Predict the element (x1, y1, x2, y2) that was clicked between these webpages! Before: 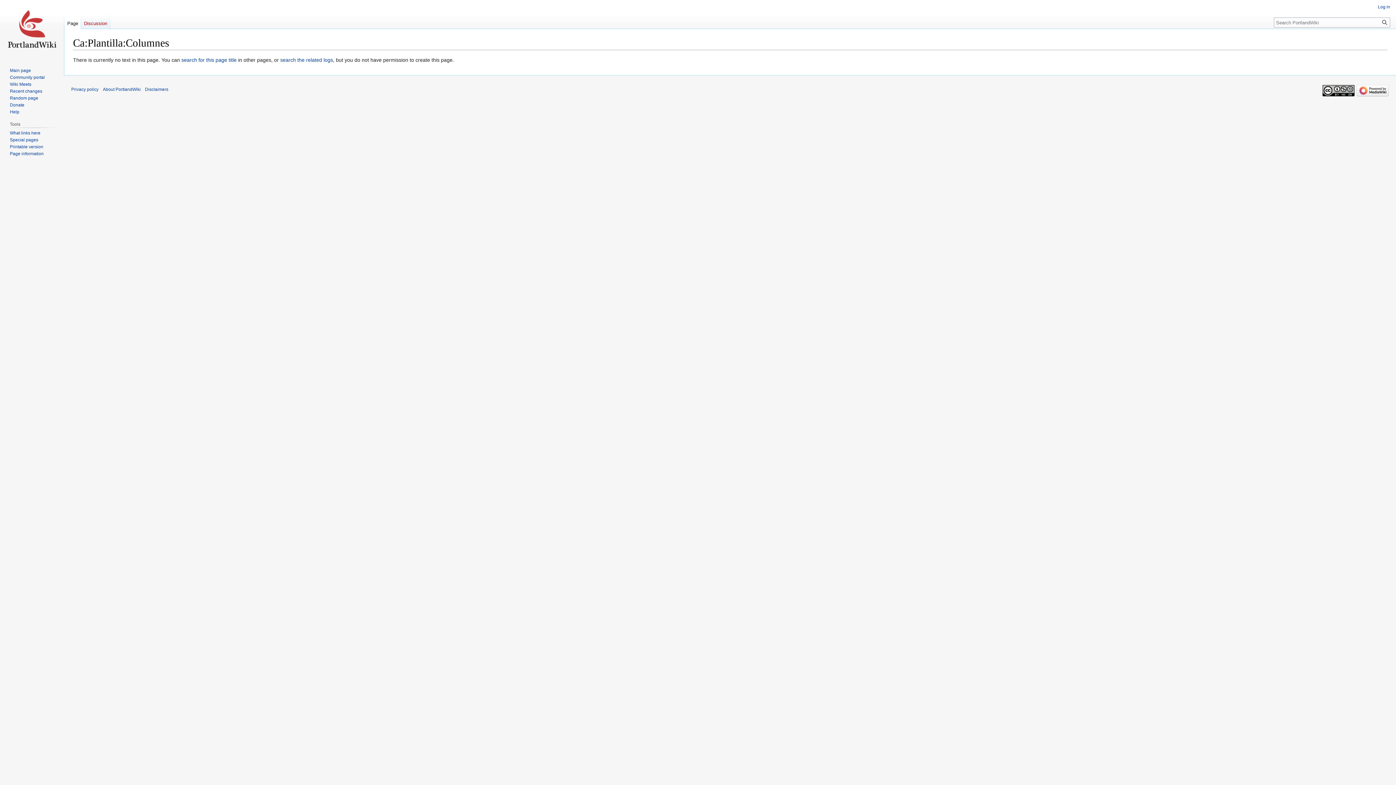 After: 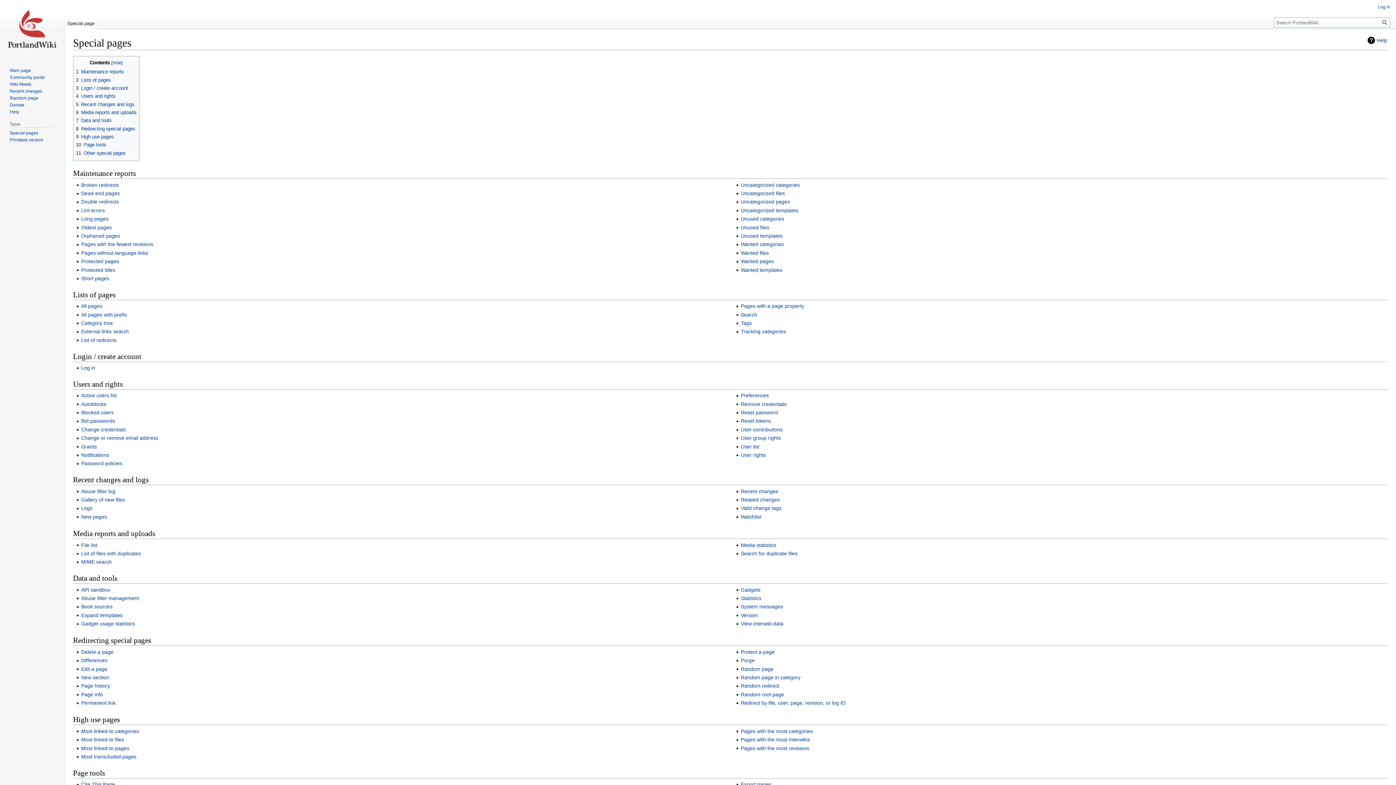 Action: bbox: (9, 137, 38, 142) label: Special pages